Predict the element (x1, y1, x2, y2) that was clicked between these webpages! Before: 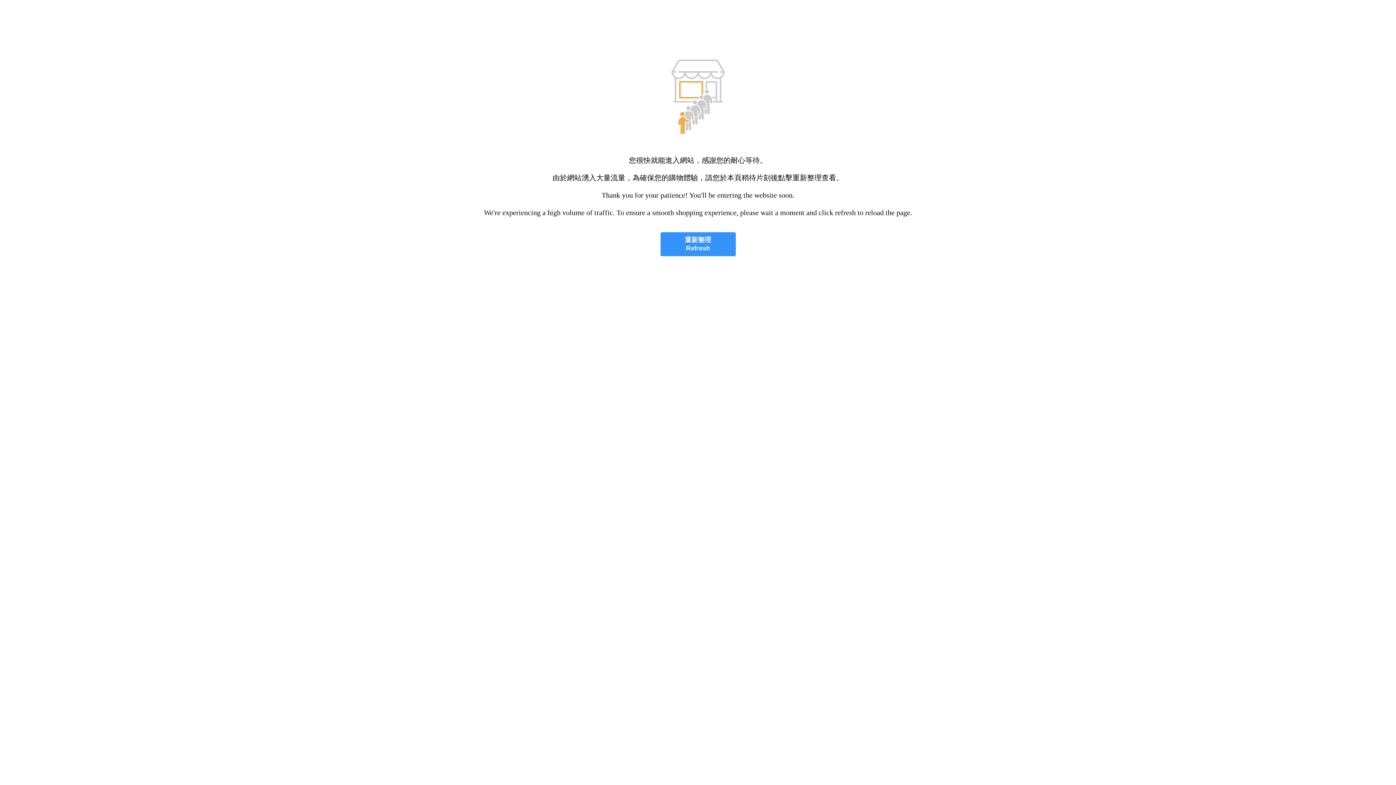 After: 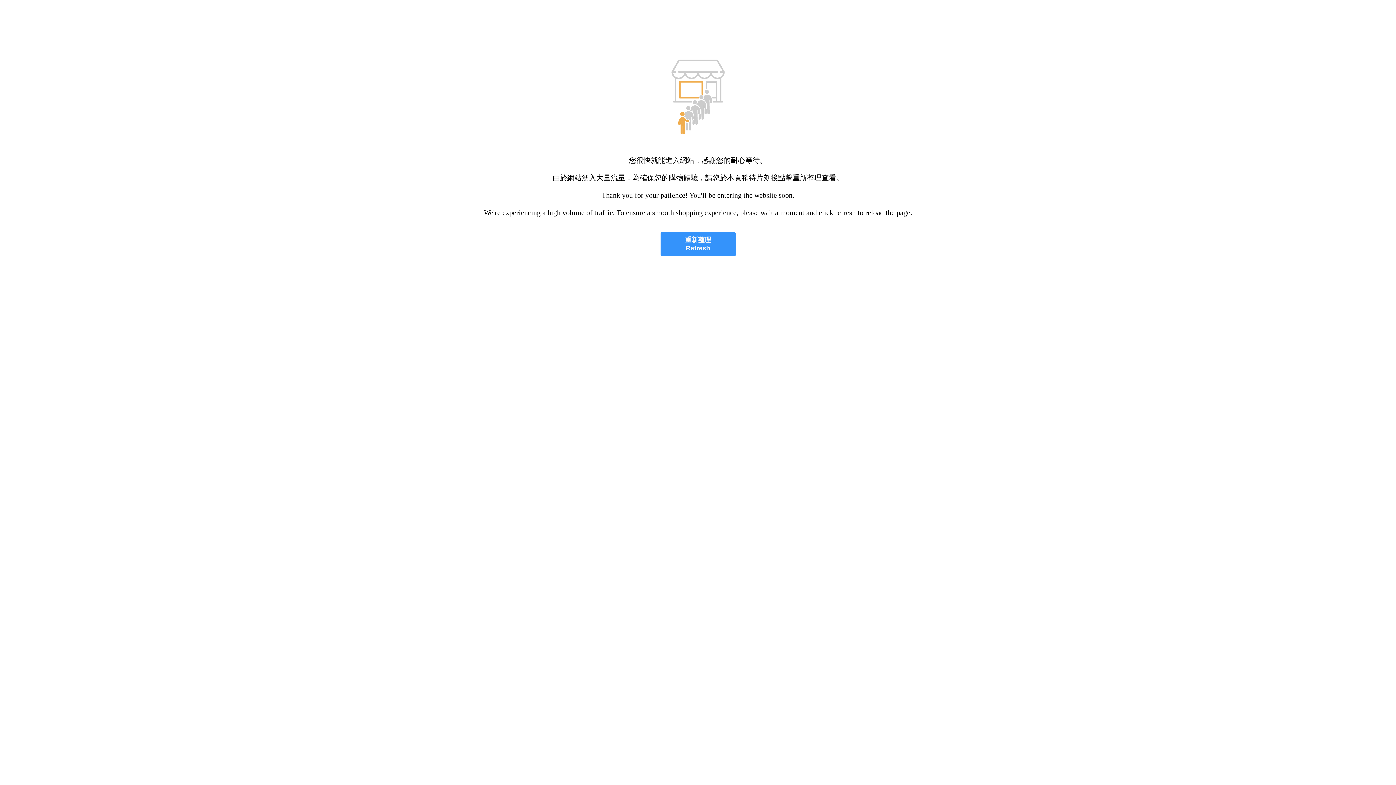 Action: bbox: (660, 232, 735, 256) label: 重新整理
Refresh